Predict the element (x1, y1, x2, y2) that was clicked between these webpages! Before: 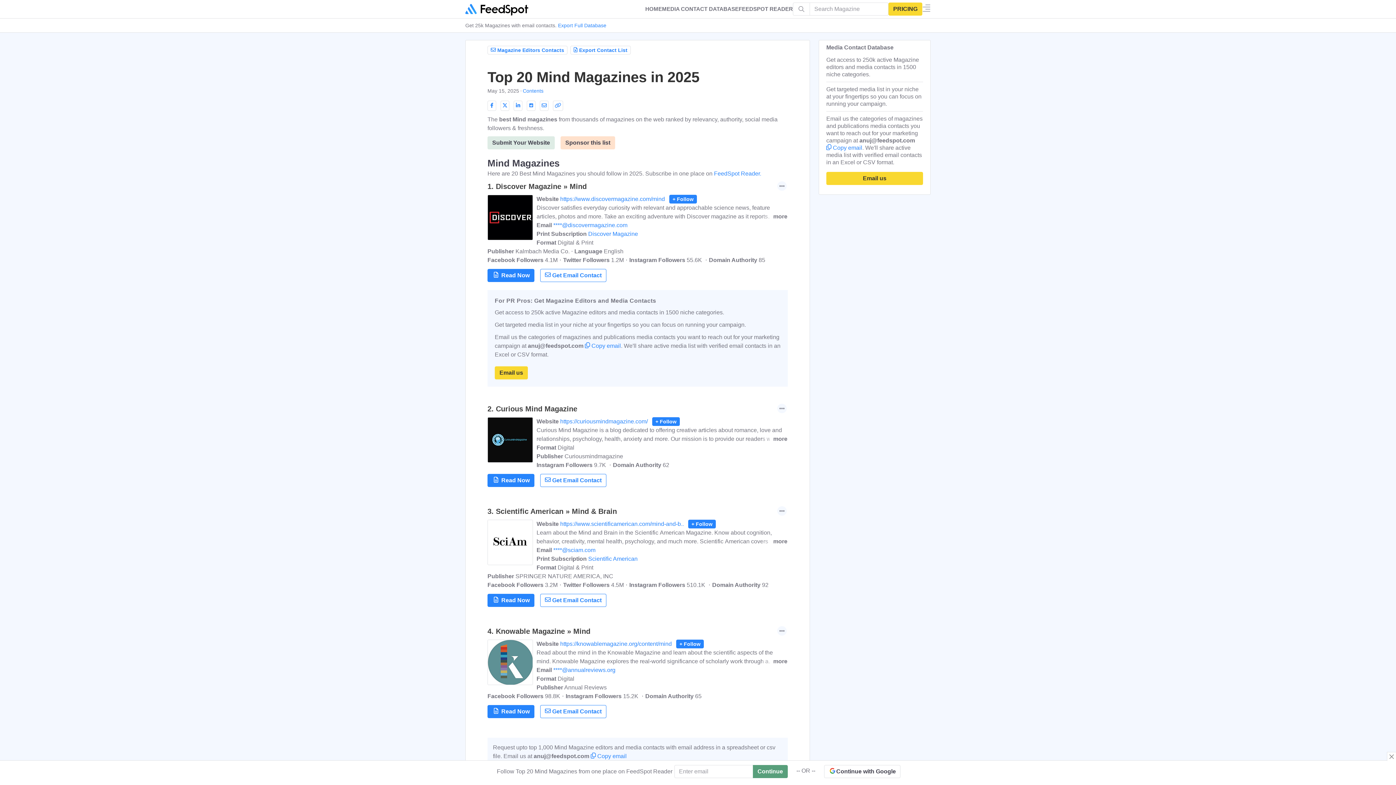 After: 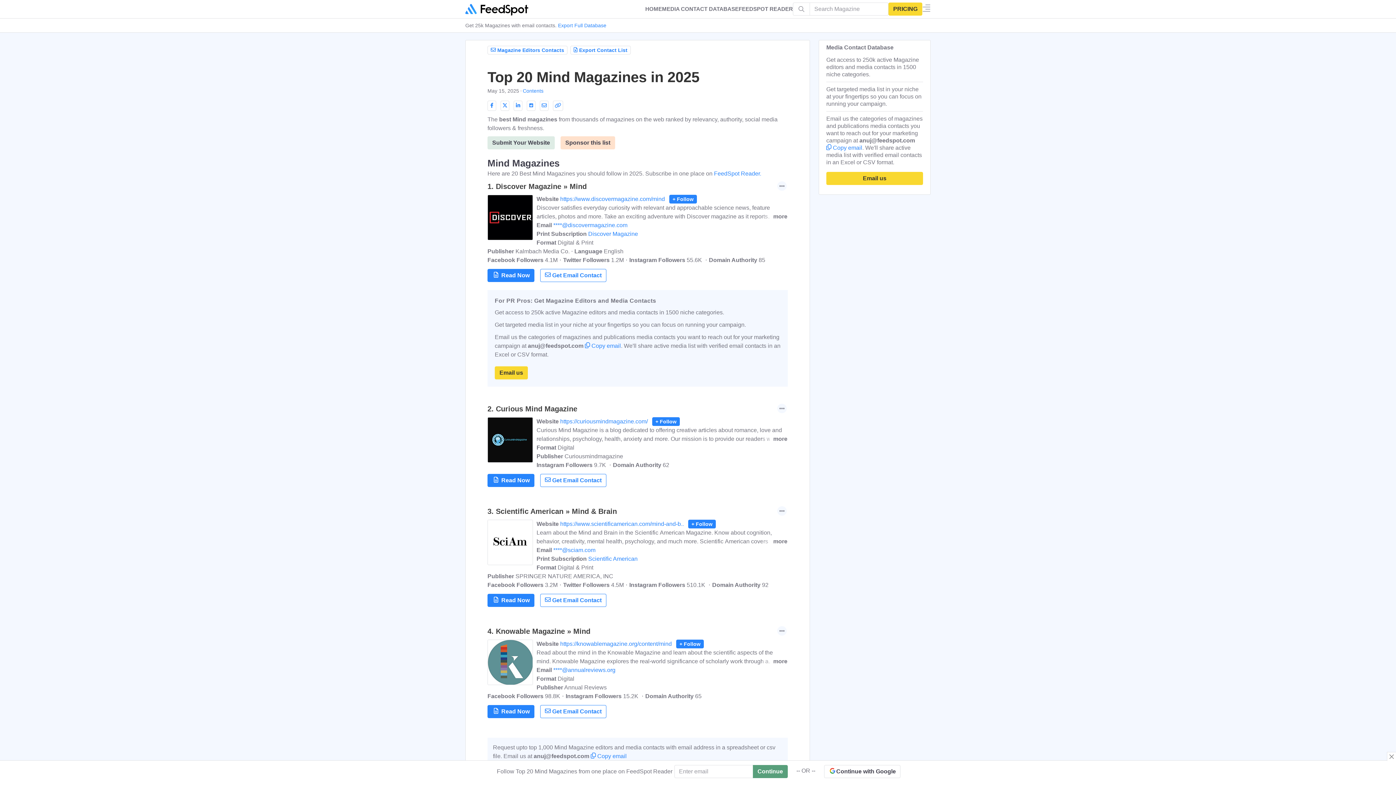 Action: label: FEEDSPOT READER bbox: (738, 1, 793, 16)